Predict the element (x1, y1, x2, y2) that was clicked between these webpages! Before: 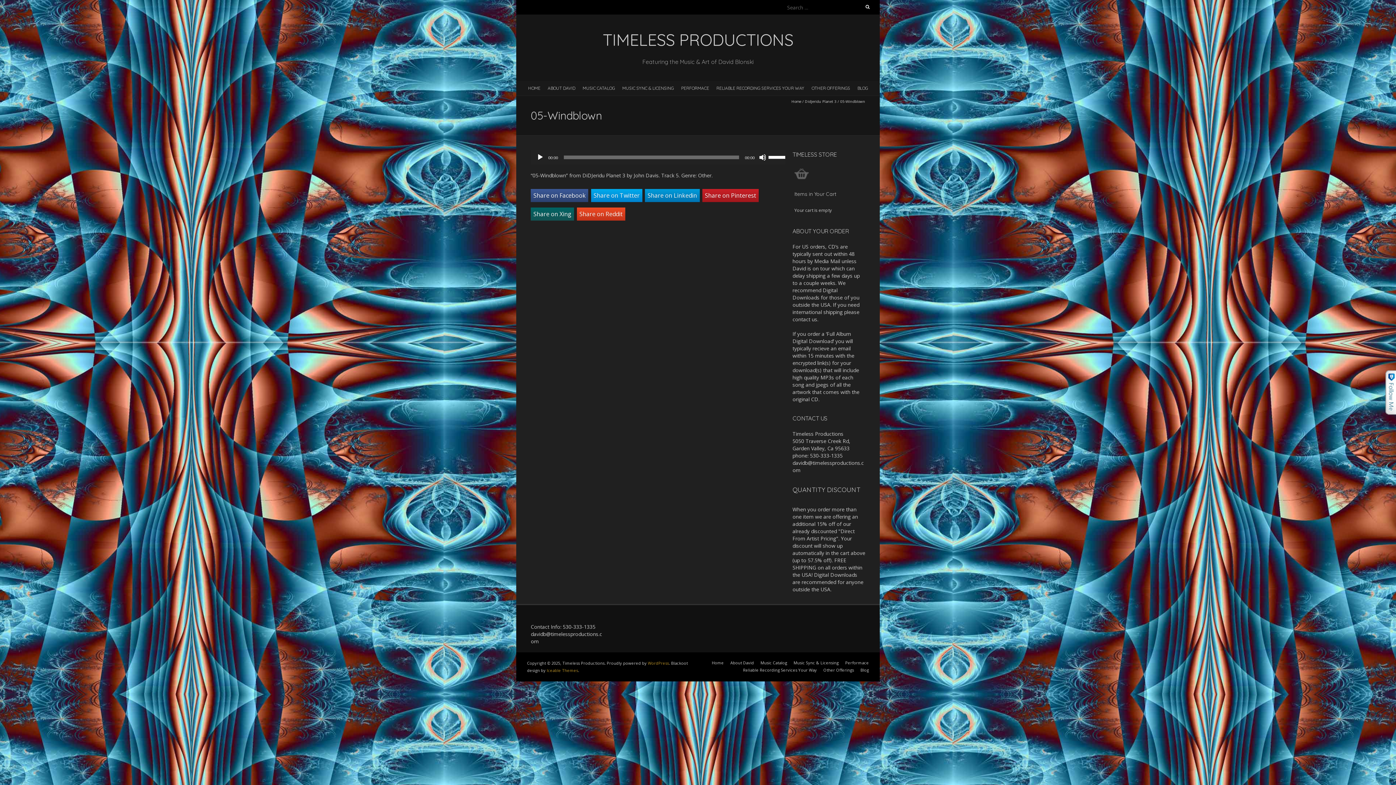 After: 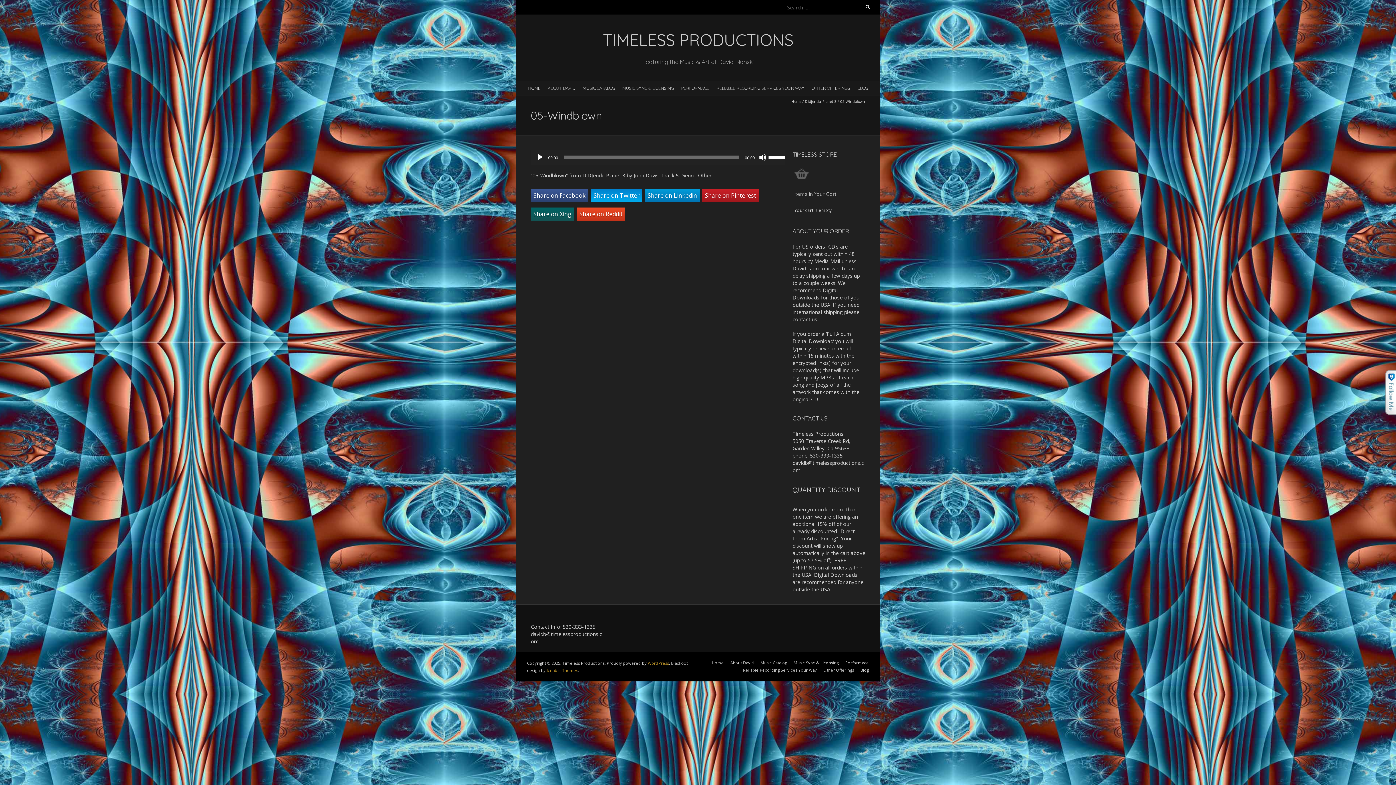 Action: bbox: (591, 189, 642, 202) label: Share on Twitter